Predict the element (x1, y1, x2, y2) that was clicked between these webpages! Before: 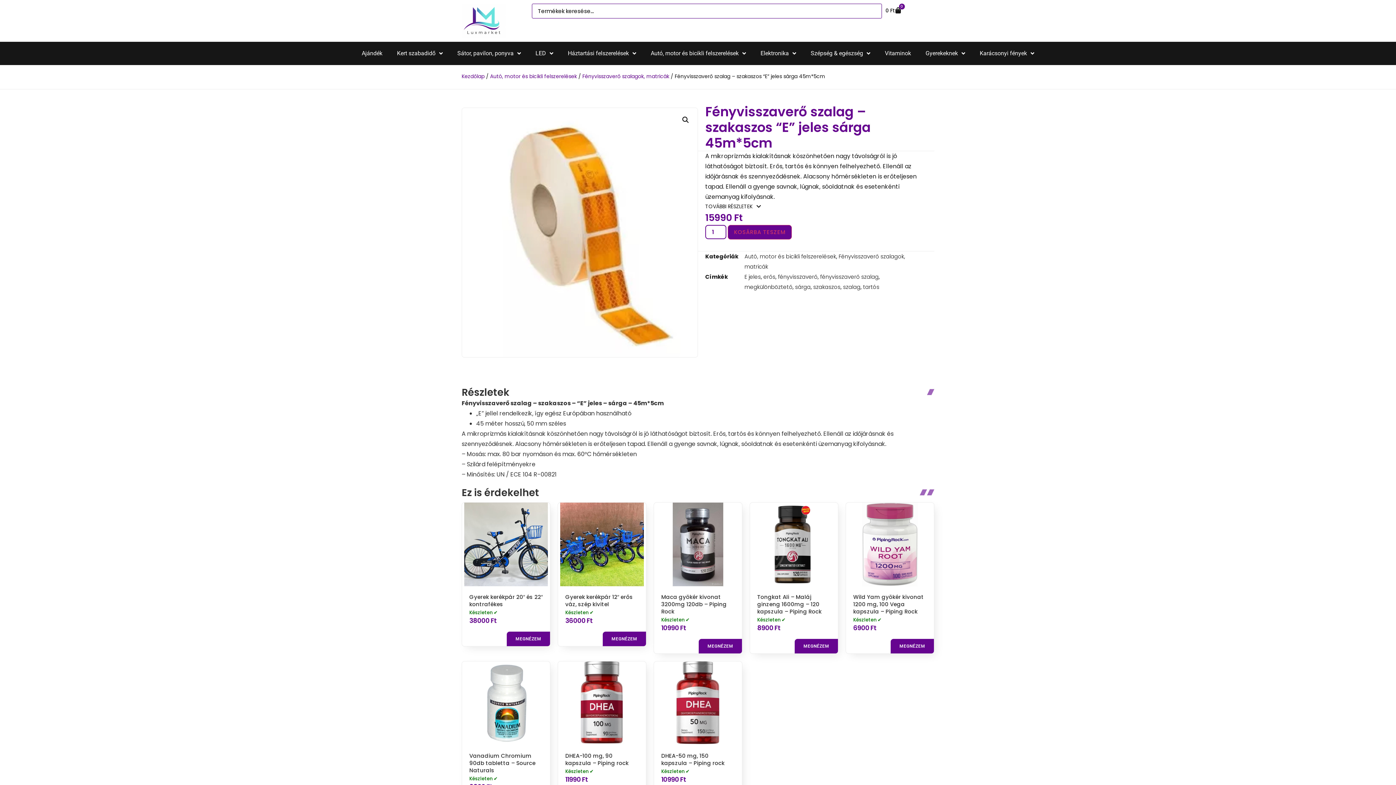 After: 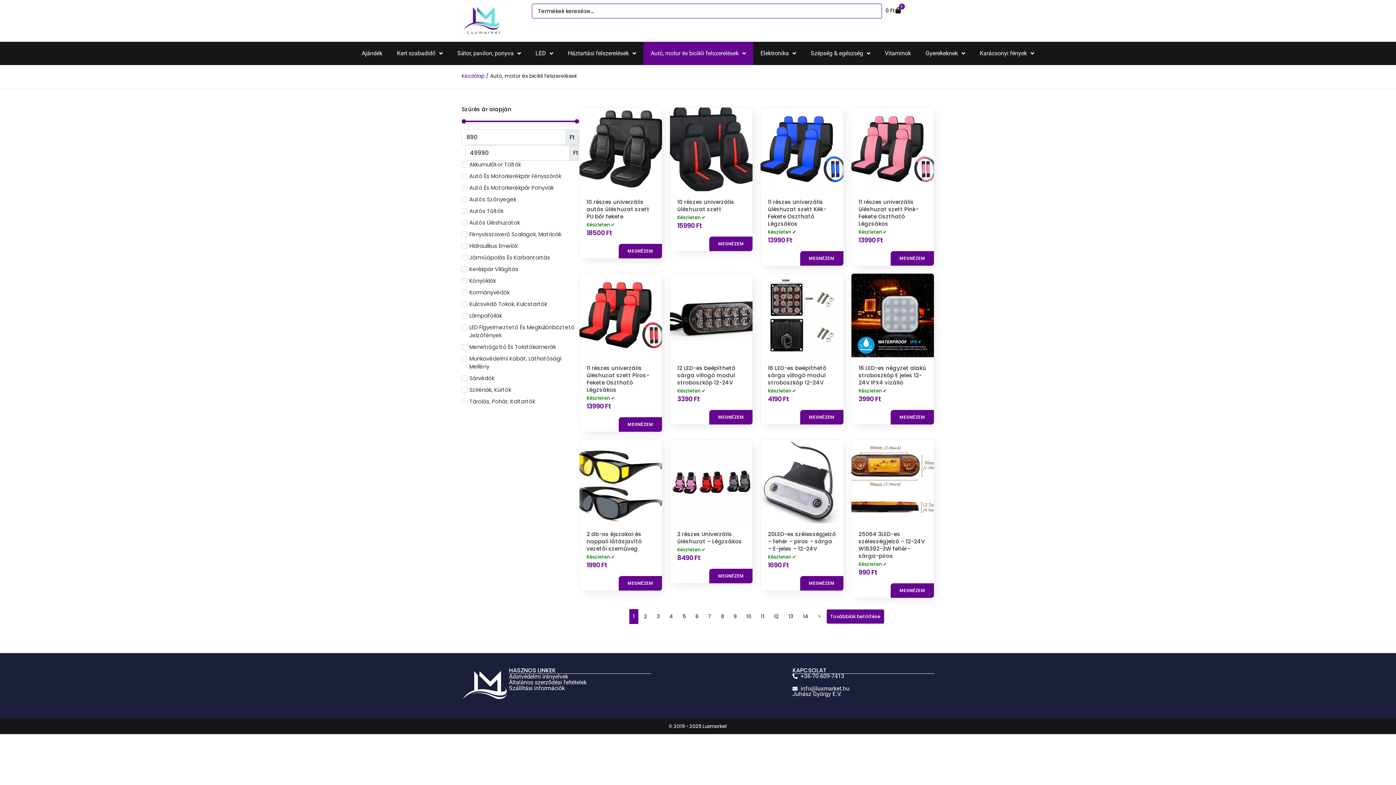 Action: label: Autó, motor és bicikli felszerelések bbox: (490, 72, 577, 80)